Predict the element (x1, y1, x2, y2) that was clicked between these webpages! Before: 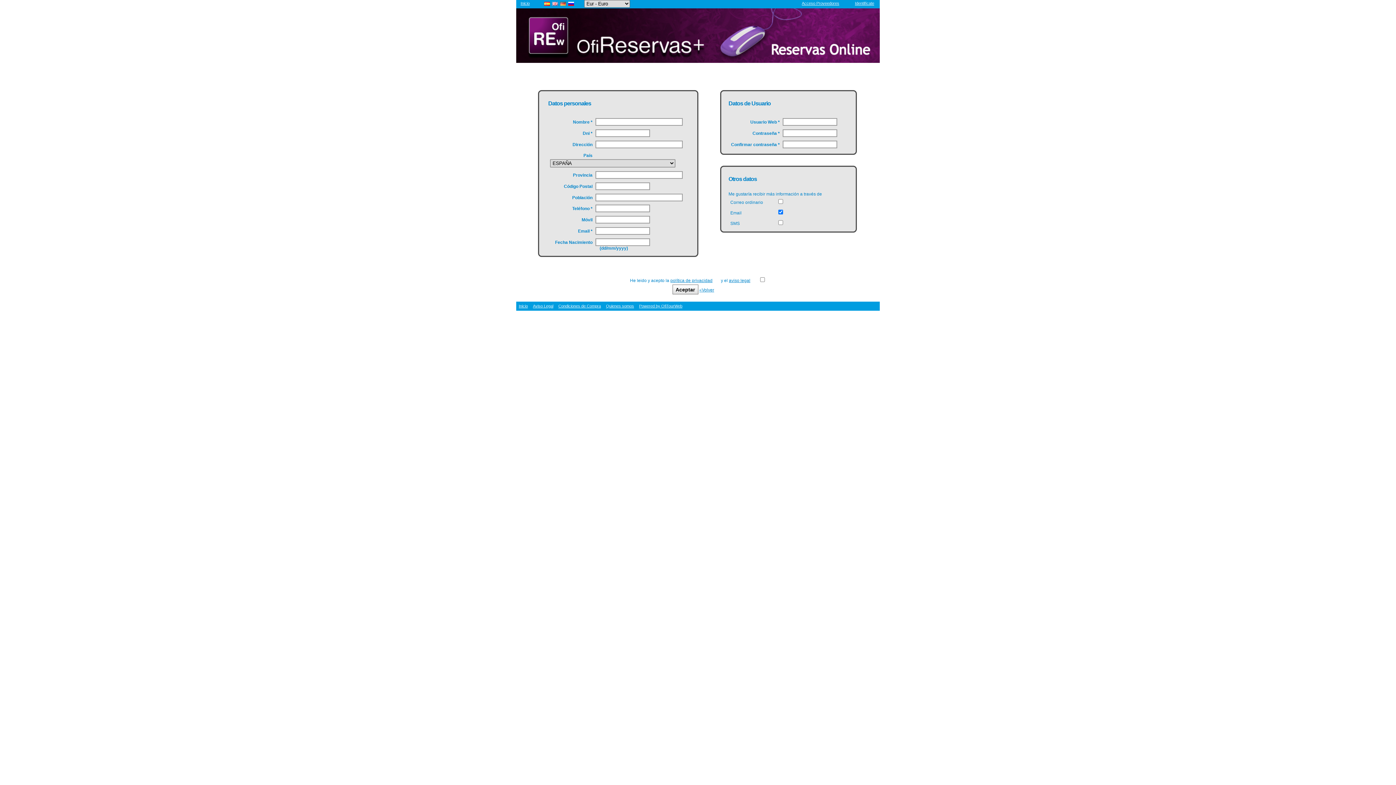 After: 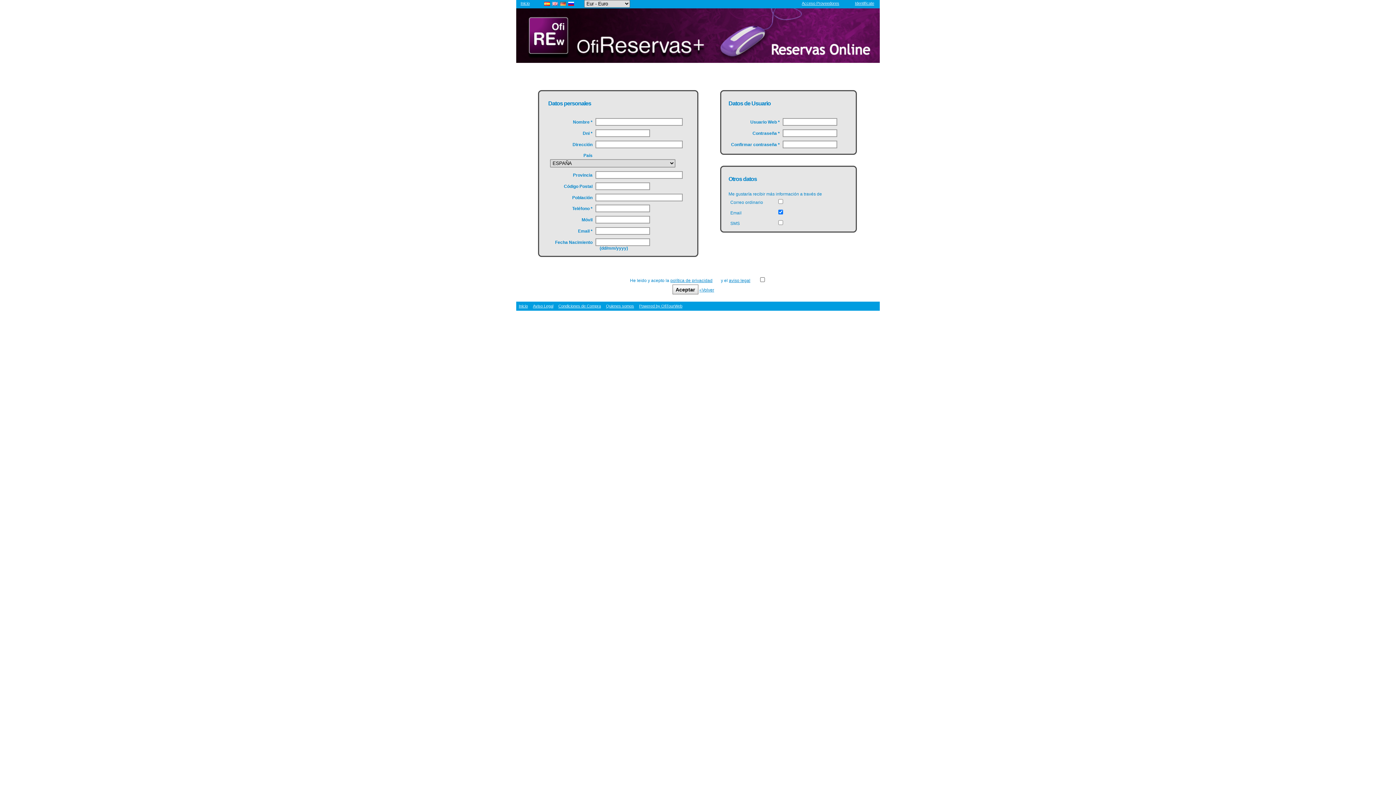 Action: label: aviso legal bbox: (729, 278, 757, 283)